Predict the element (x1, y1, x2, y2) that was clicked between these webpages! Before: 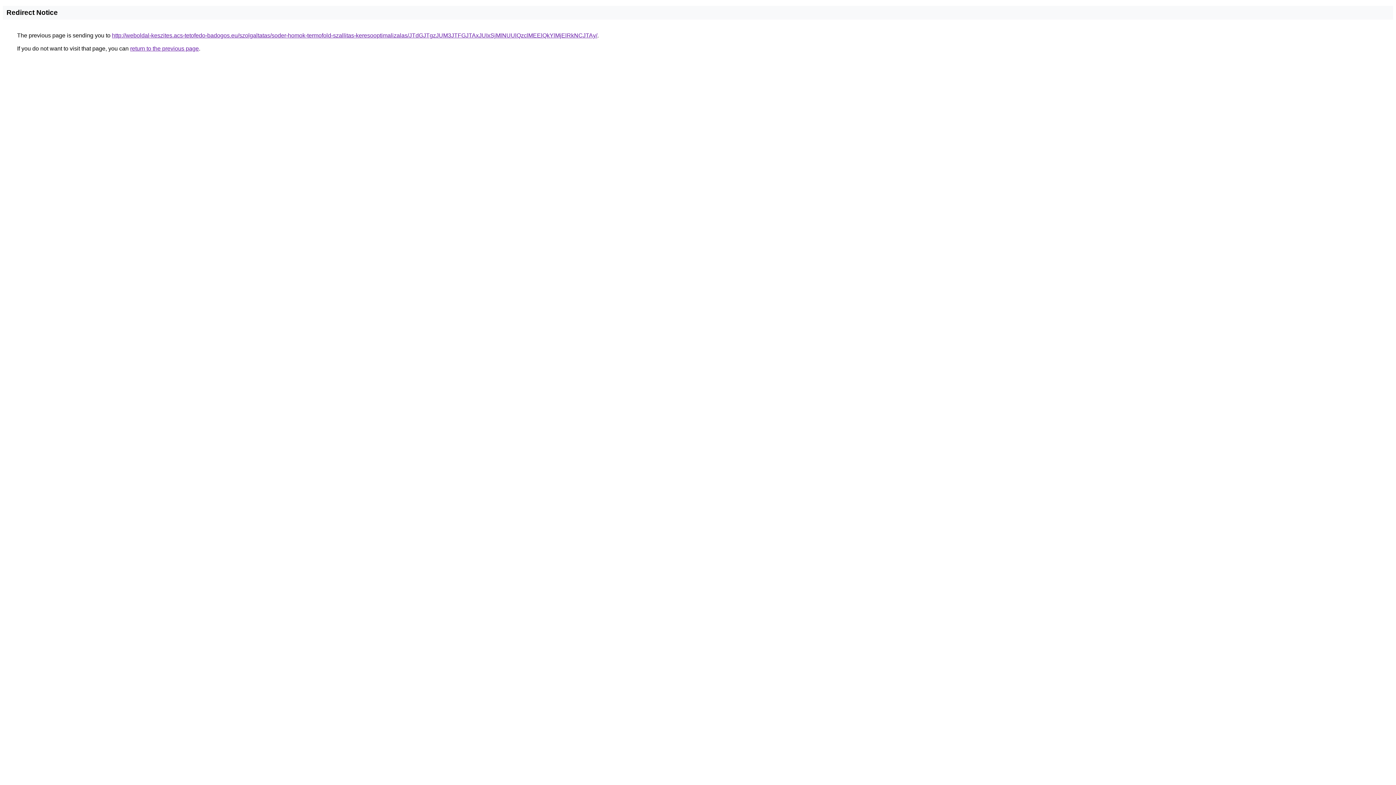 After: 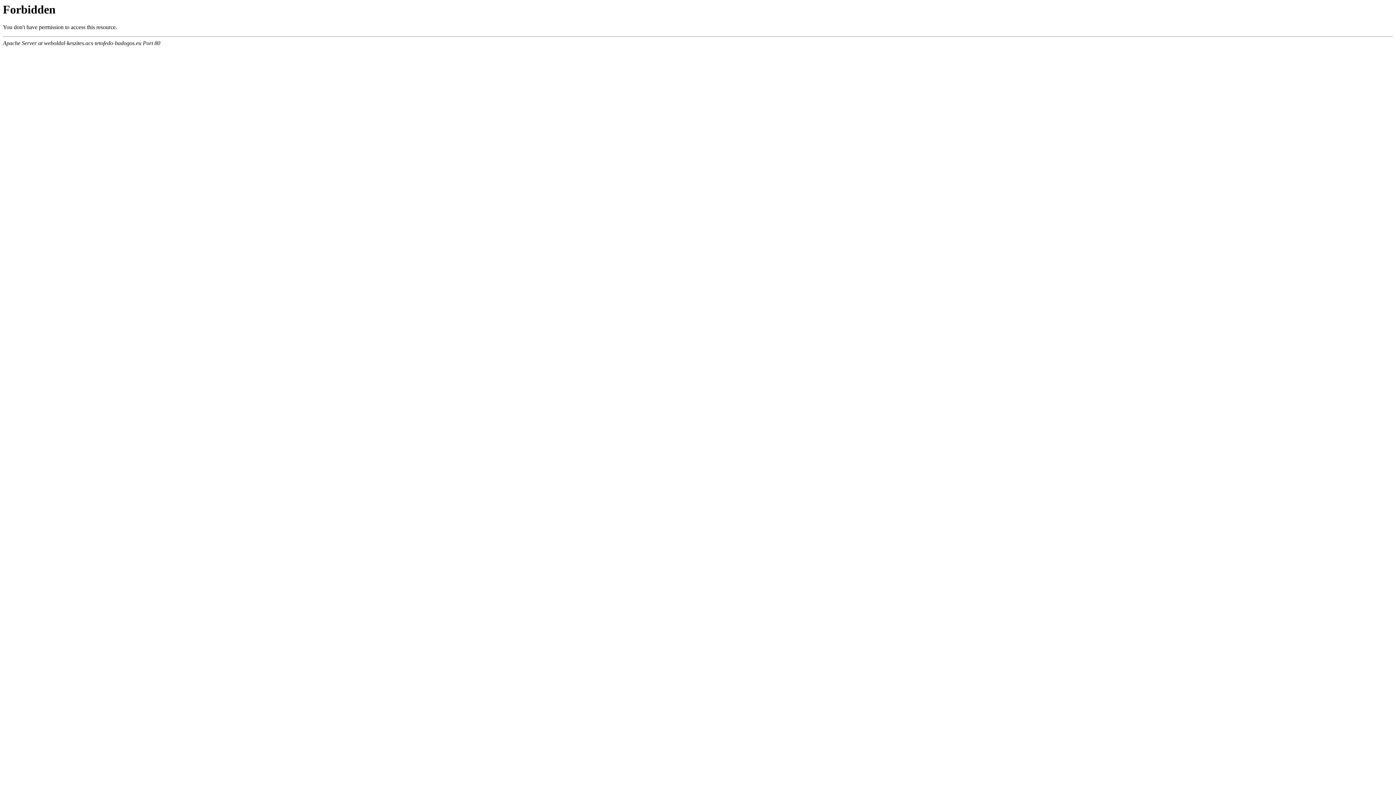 Action: label: http://weboldal-keszites.acs-tetofedo-badogos.eu/szolgaltatas/soder-homok-termofold-szallitas-keresooptimalizalas/JTdGJTgzJUM3JTFGJTAxJUIxSjMlNUUlQzclMEElQkYlMjElRkNCJTAy/ bbox: (112, 32, 597, 38)